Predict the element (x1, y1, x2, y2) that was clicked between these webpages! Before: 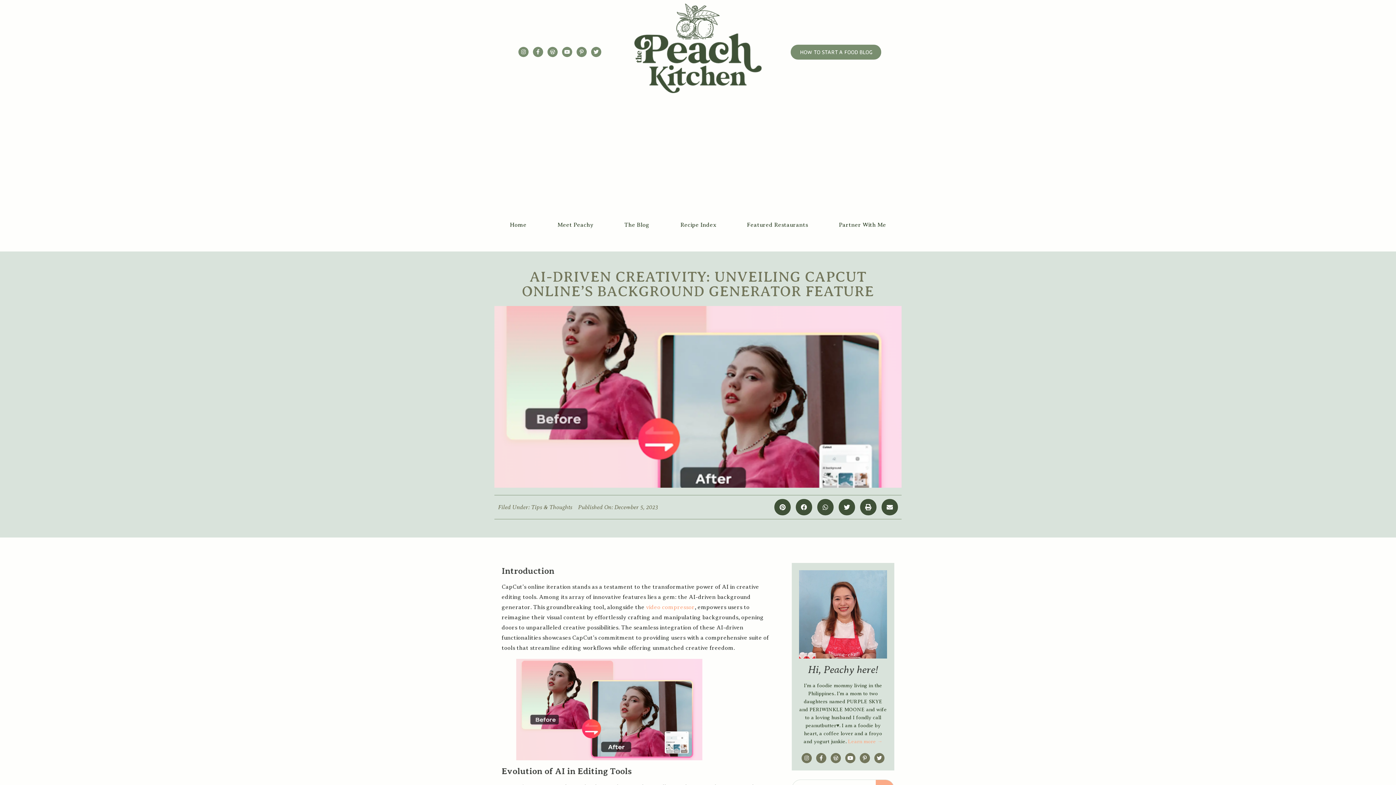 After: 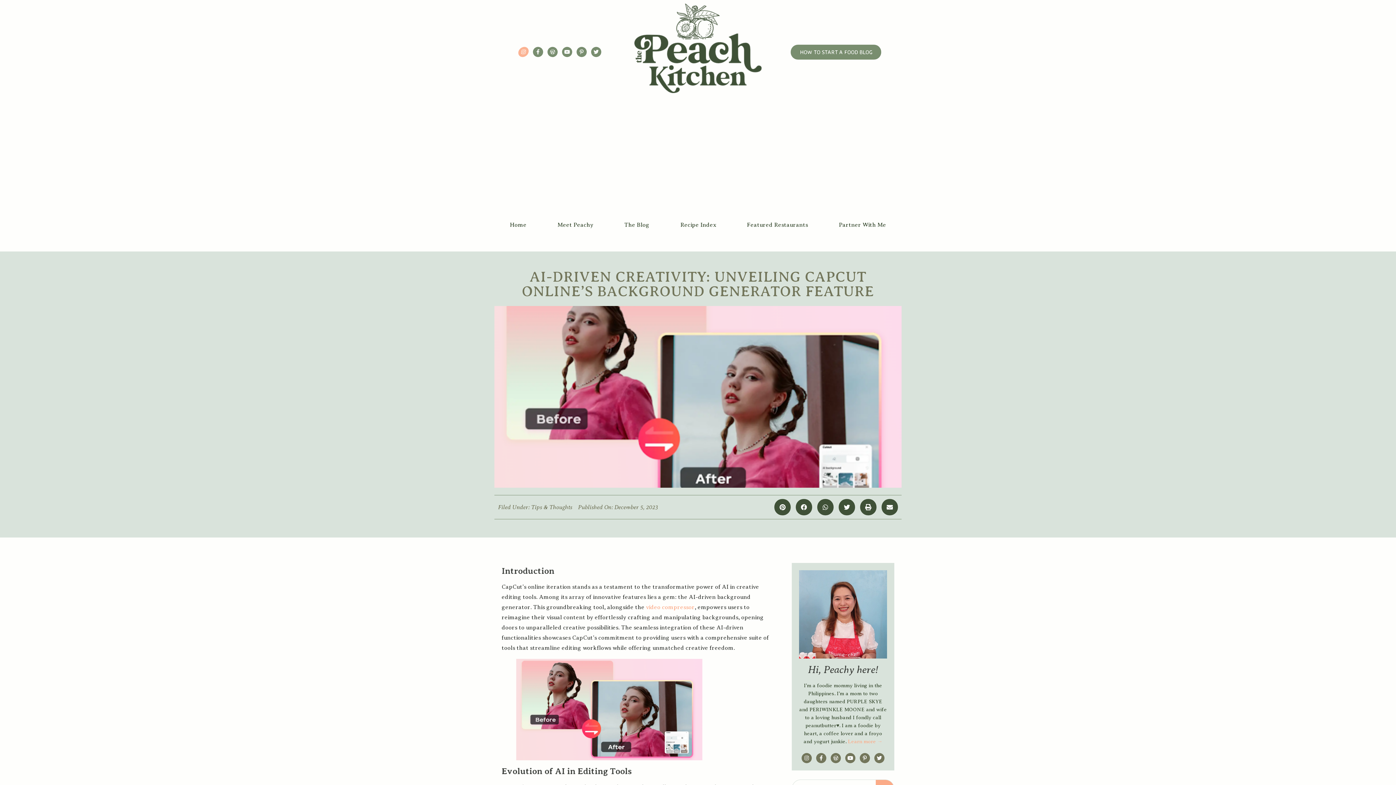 Action: label: Instagram bbox: (518, 46, 528, 57)